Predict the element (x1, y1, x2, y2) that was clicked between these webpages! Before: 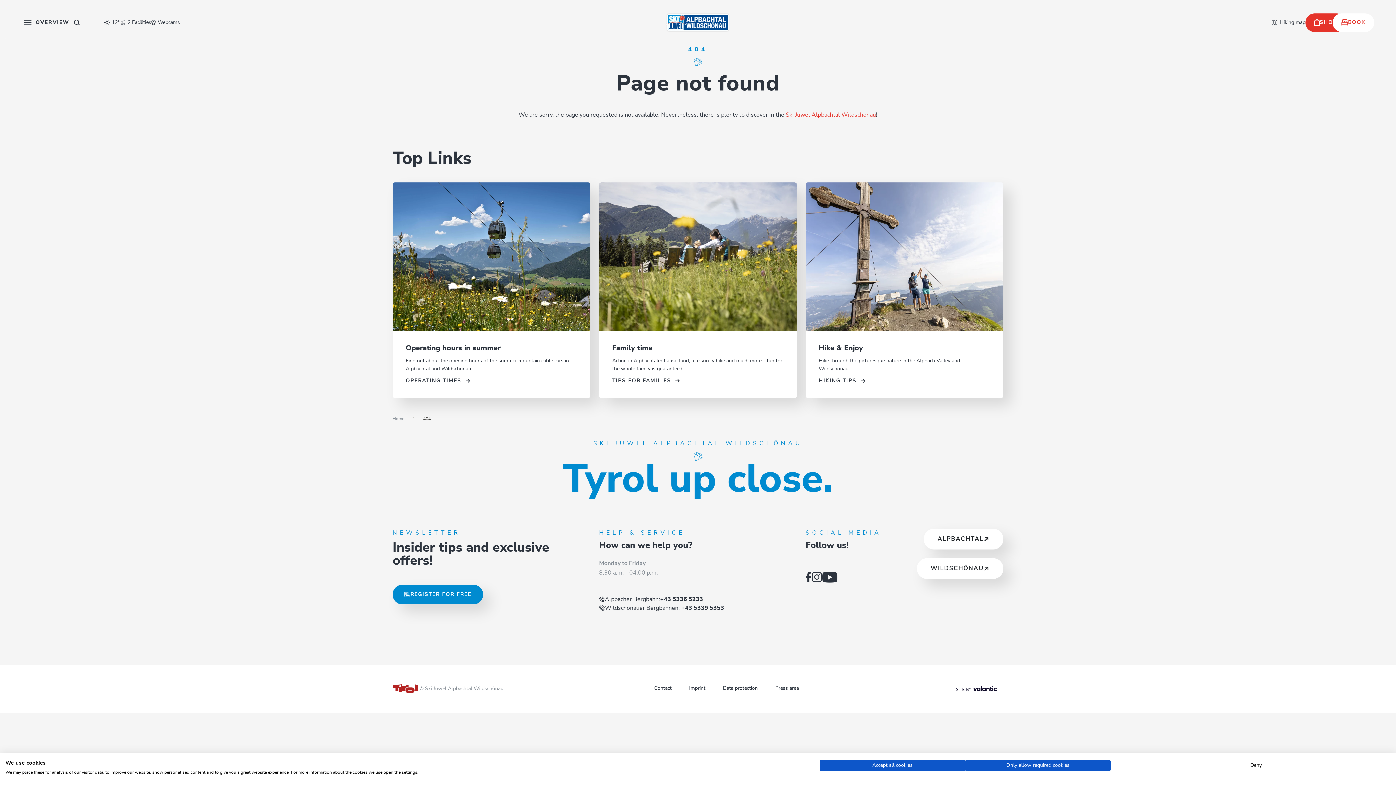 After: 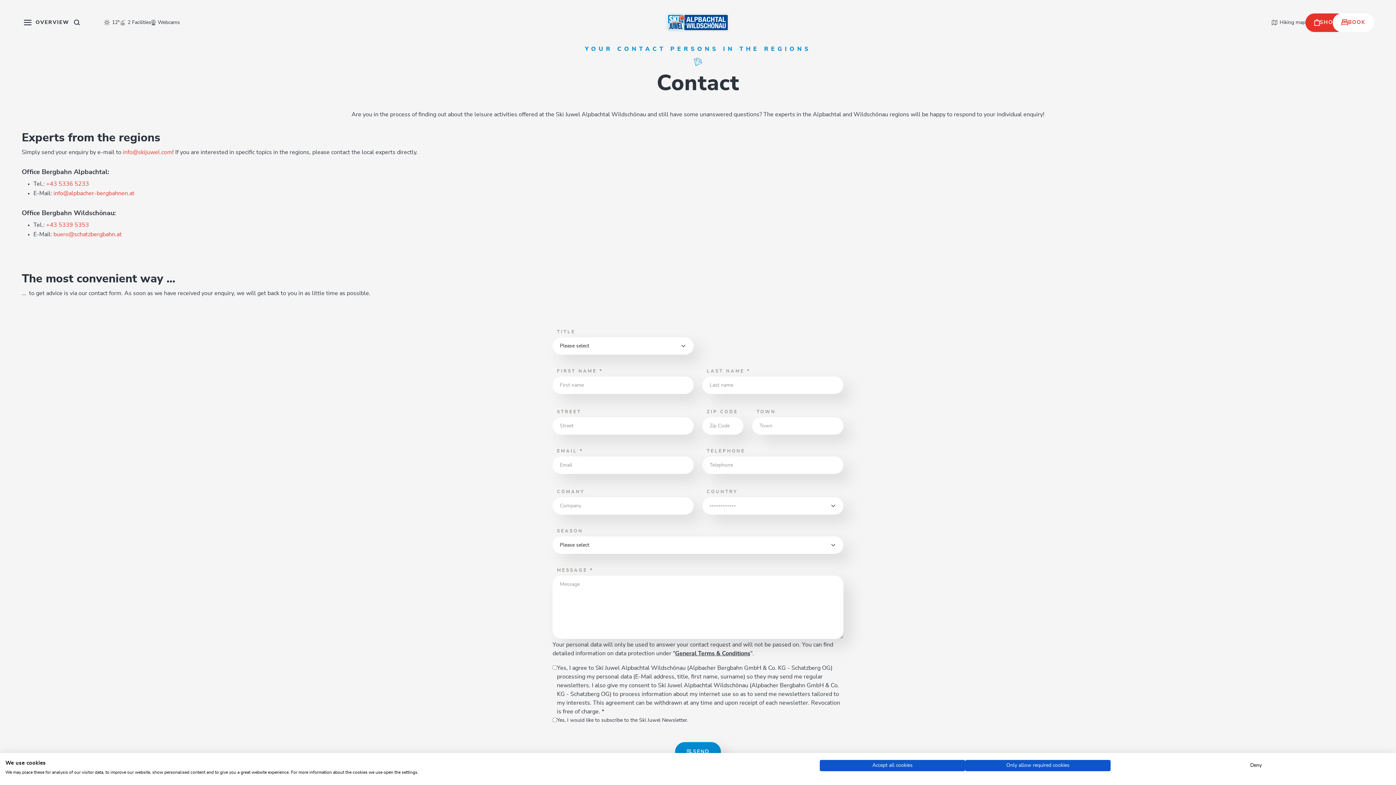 Action: label: Contact bbox: (654, 686, 671, 691)